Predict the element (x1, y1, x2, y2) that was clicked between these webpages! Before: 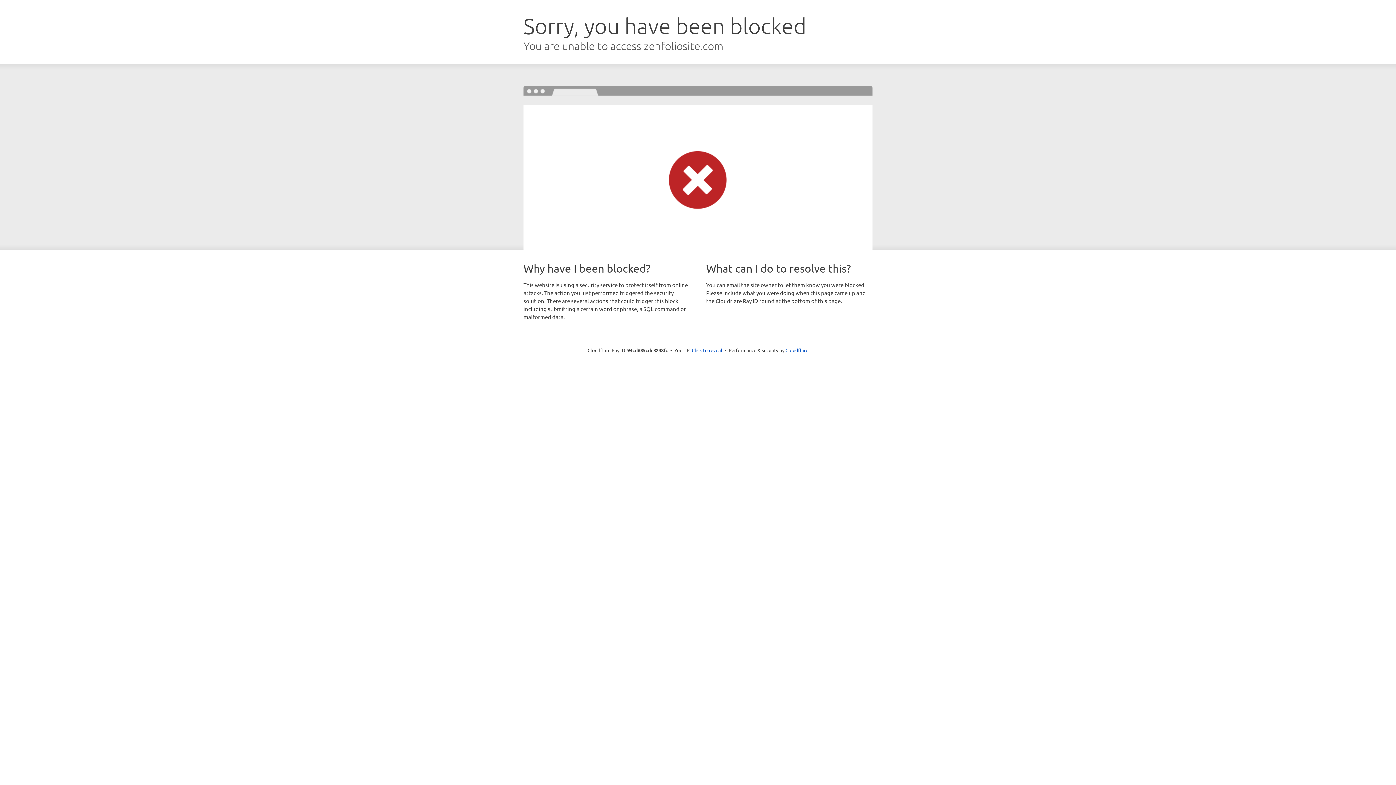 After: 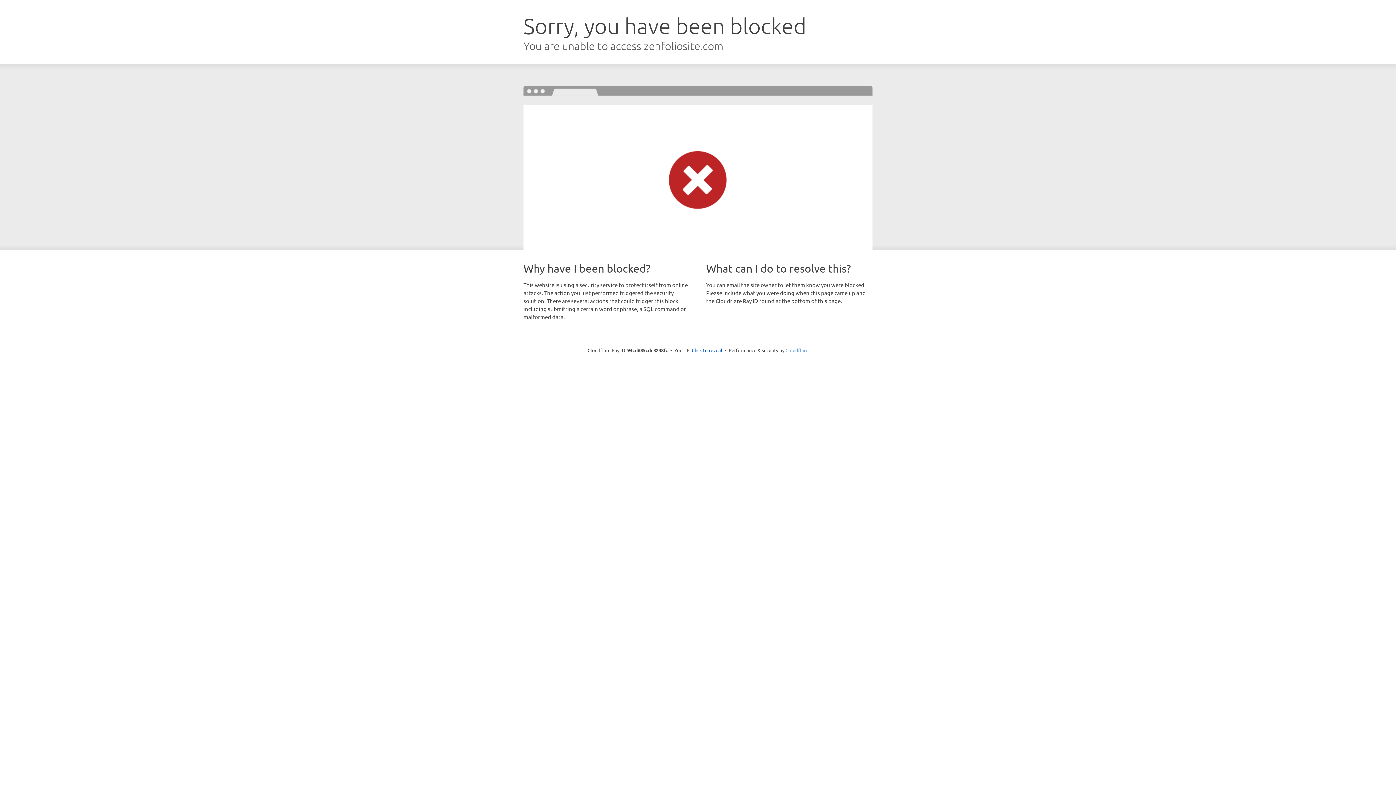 Action: bbox: (785, 347, 808, 353) label: Cloudflare